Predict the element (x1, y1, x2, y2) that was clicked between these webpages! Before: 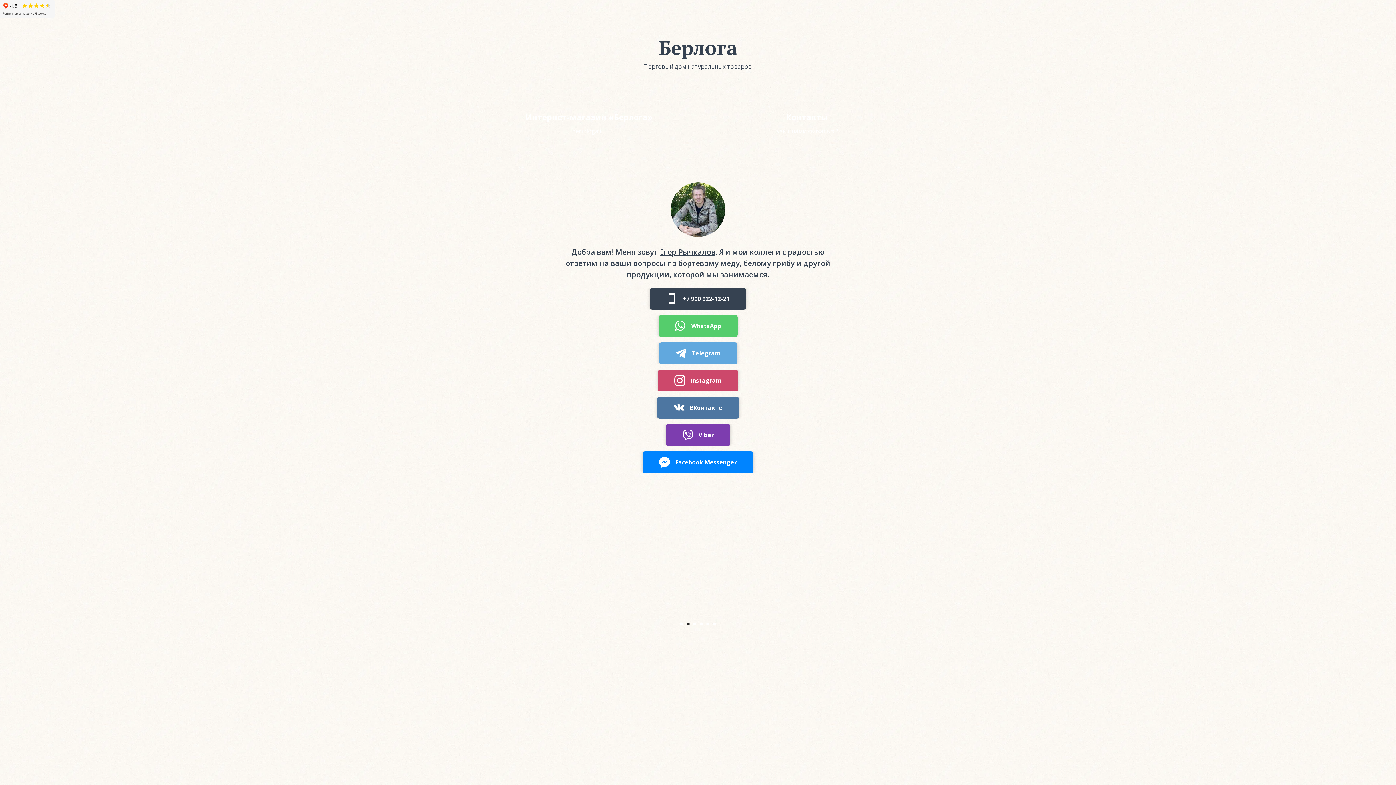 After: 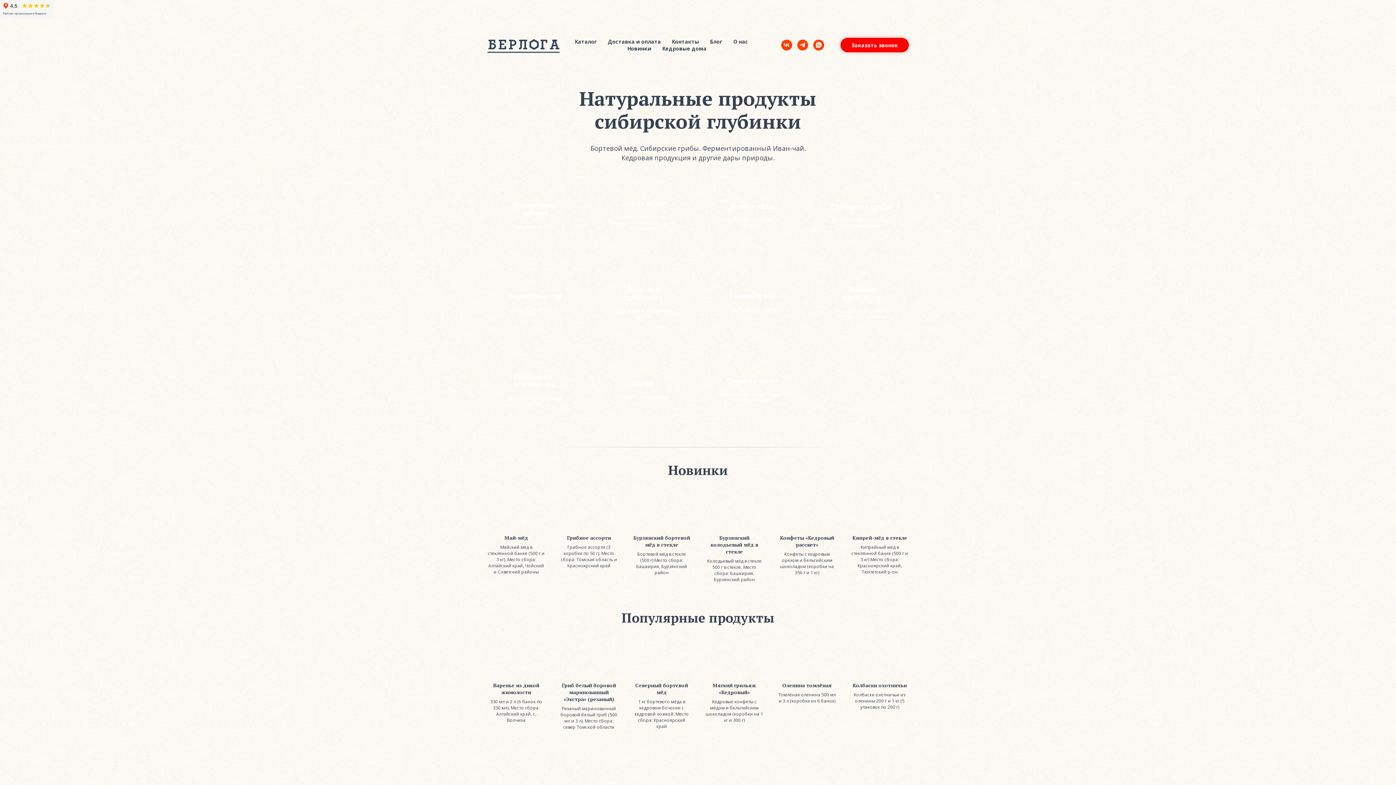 Action: bbox: (525, 113, 652, 121) label: Интернет-магазин «Берлога»